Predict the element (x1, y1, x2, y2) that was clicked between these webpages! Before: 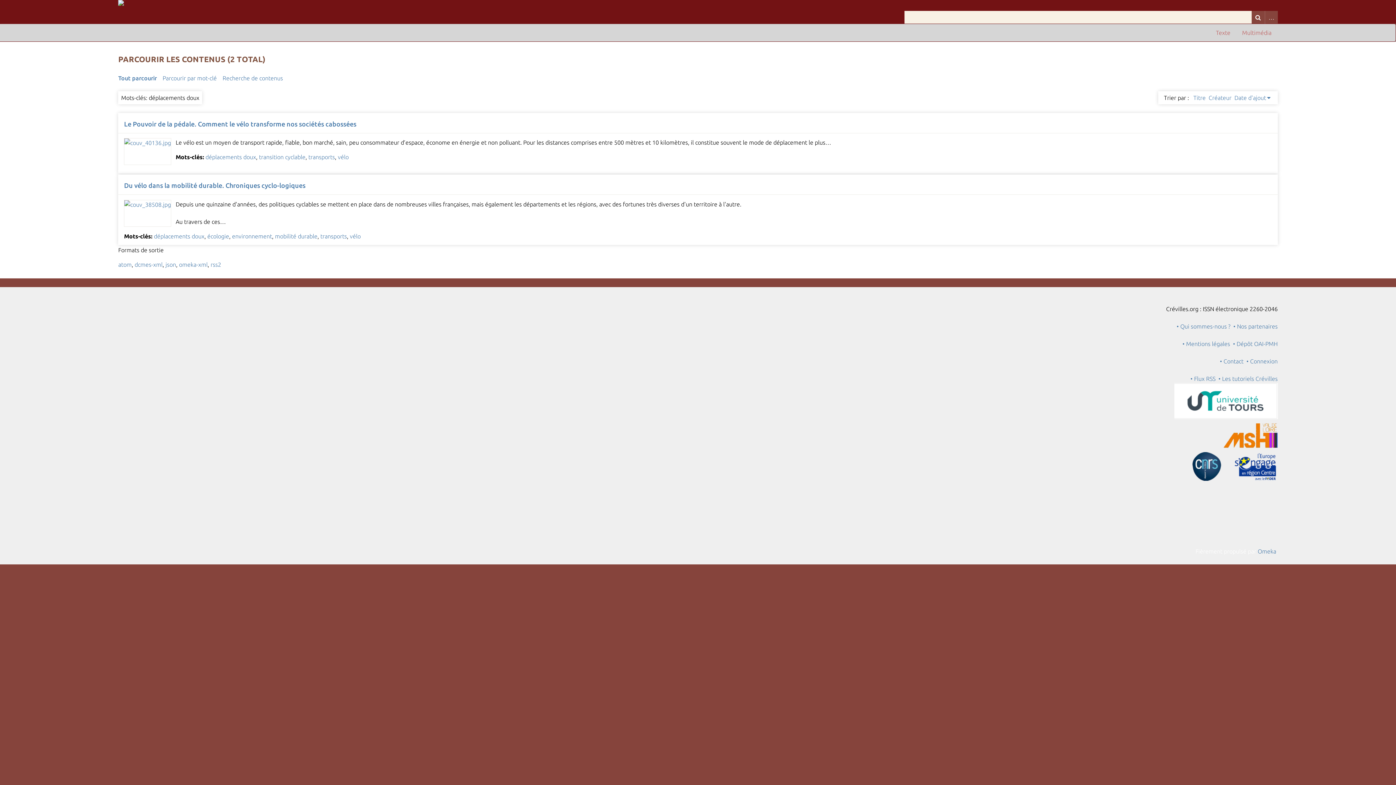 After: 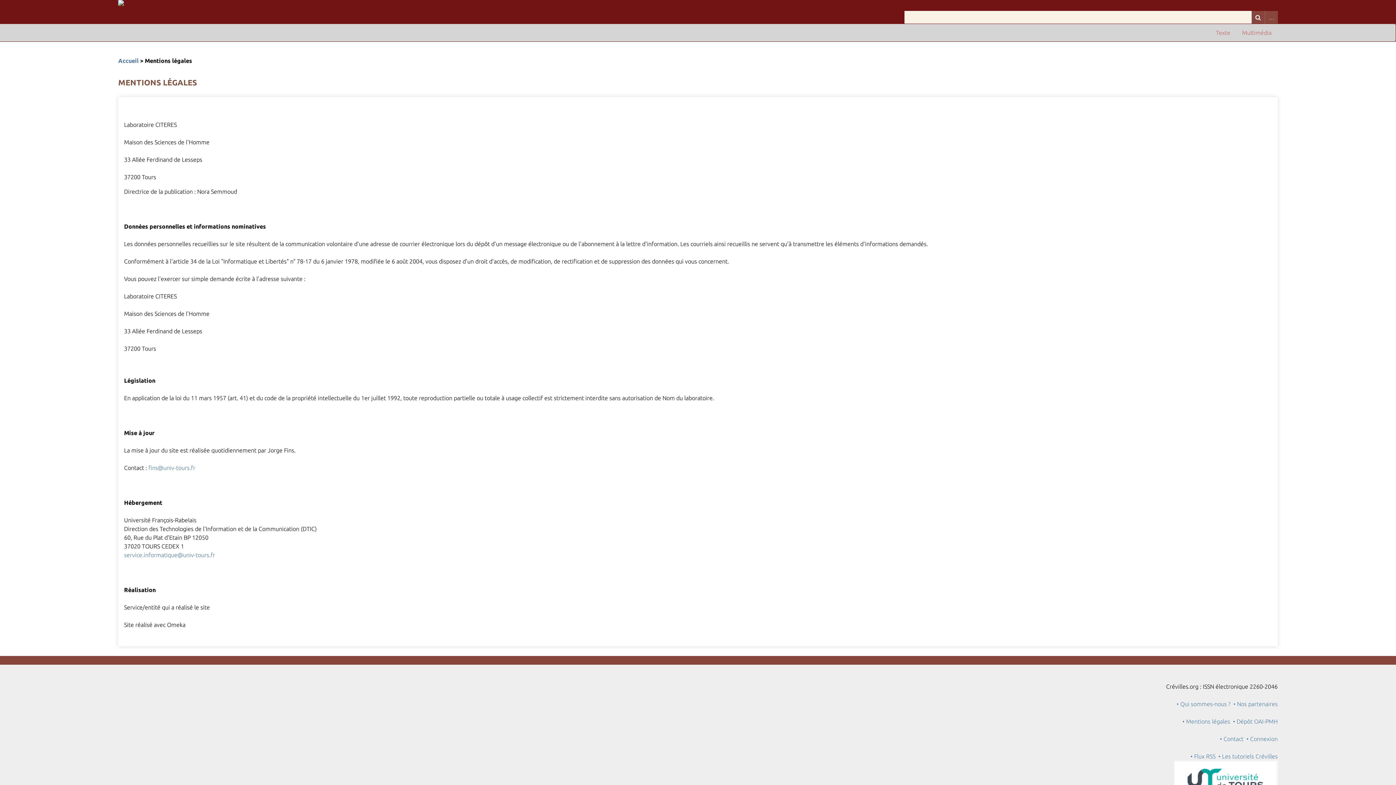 Action: label: • Mentions légales bbox: (1182, 340, 1230, 347)